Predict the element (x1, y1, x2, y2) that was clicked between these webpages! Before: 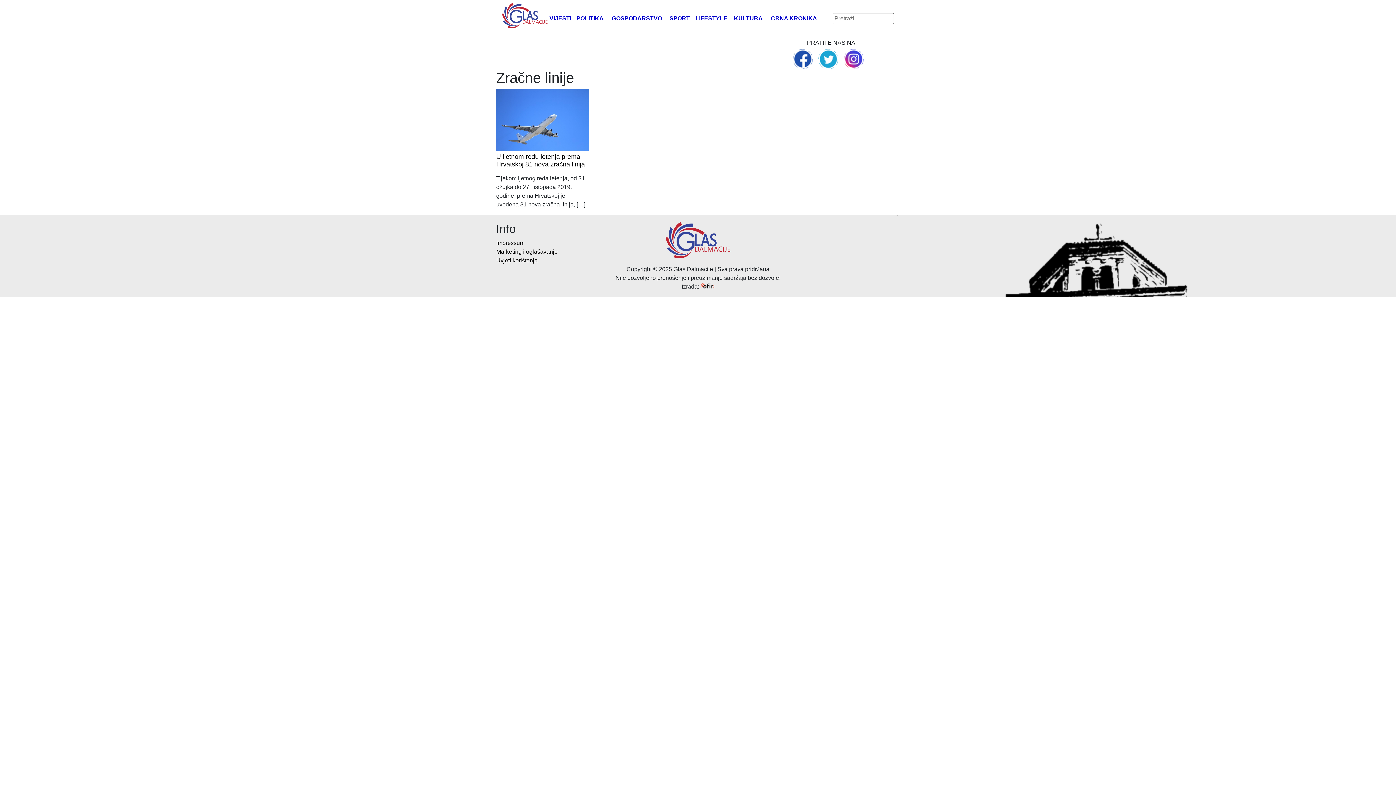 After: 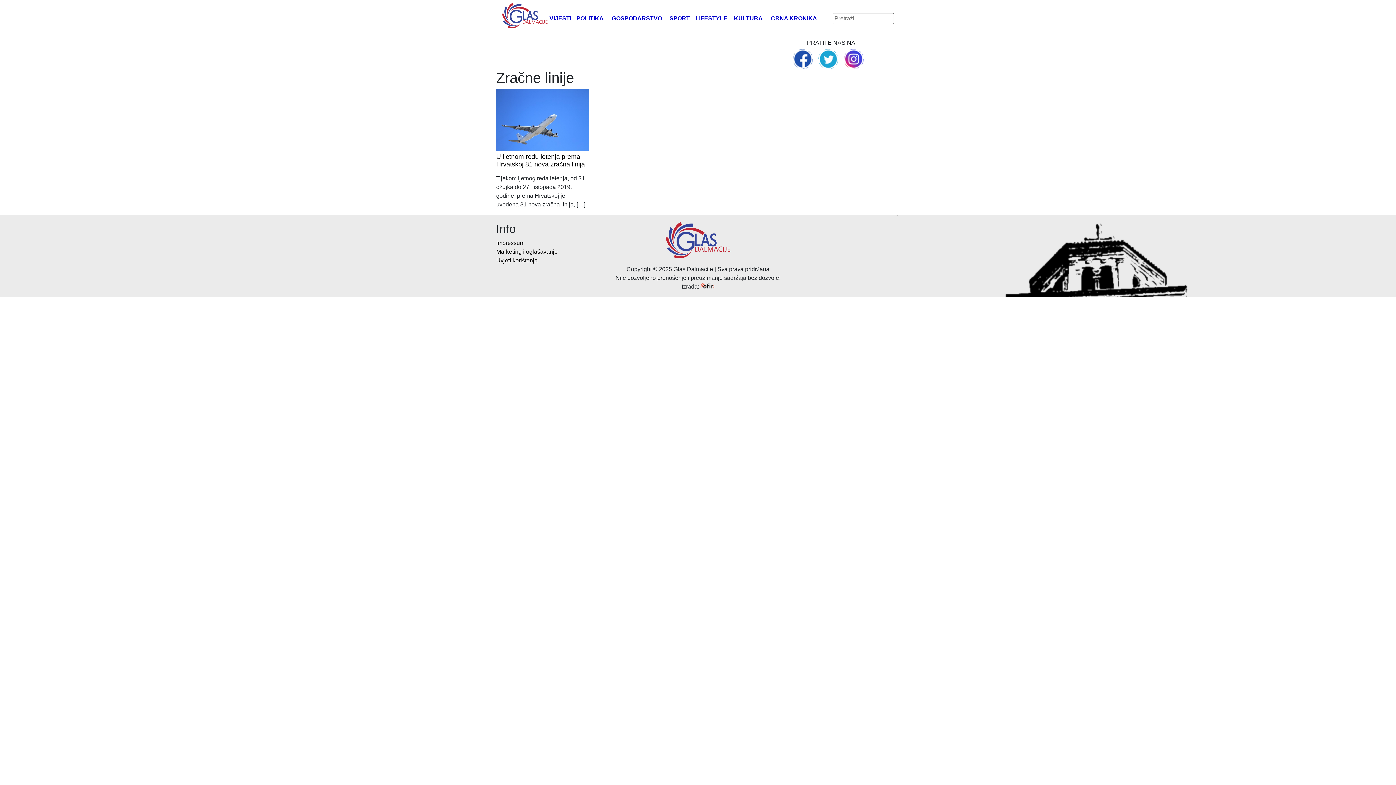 Action: bbox: (844, 55, 864, 61)